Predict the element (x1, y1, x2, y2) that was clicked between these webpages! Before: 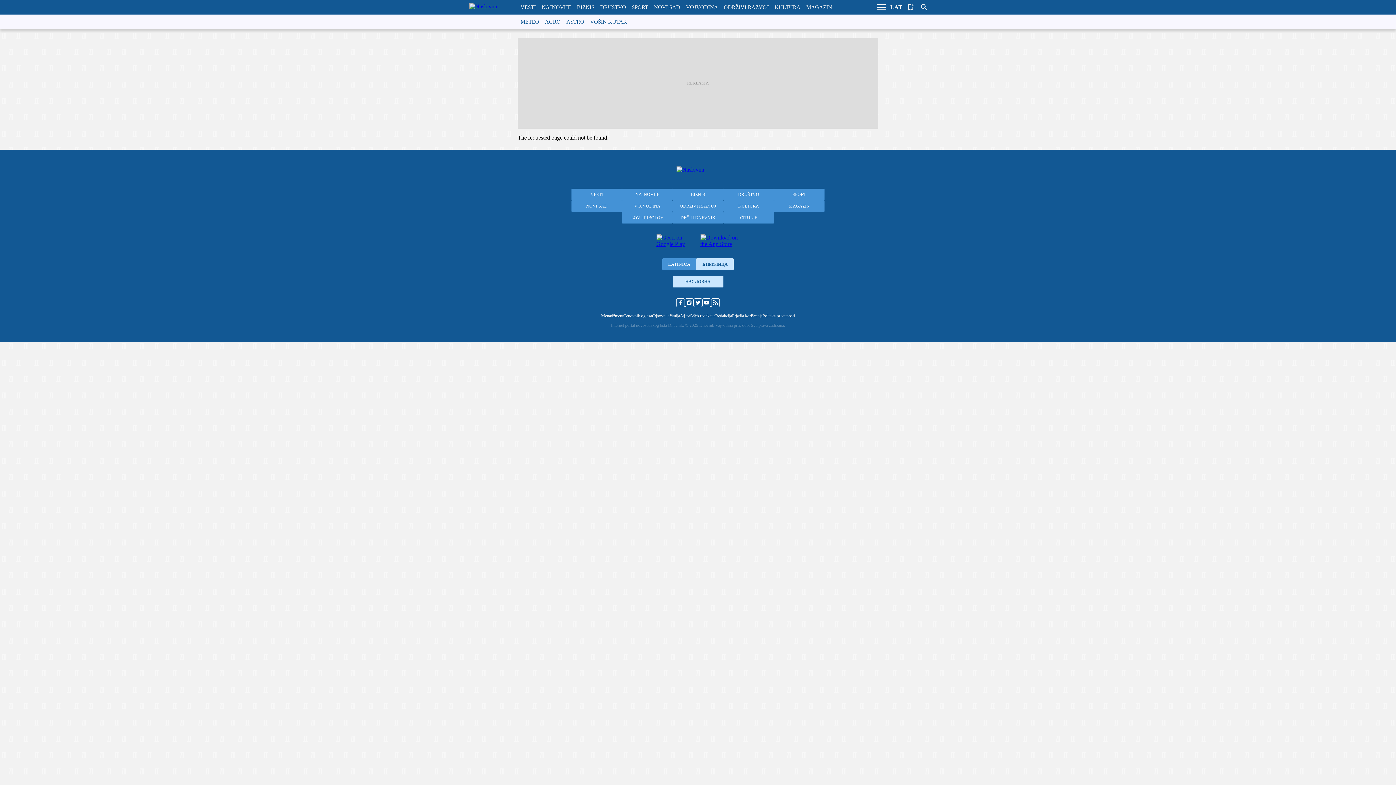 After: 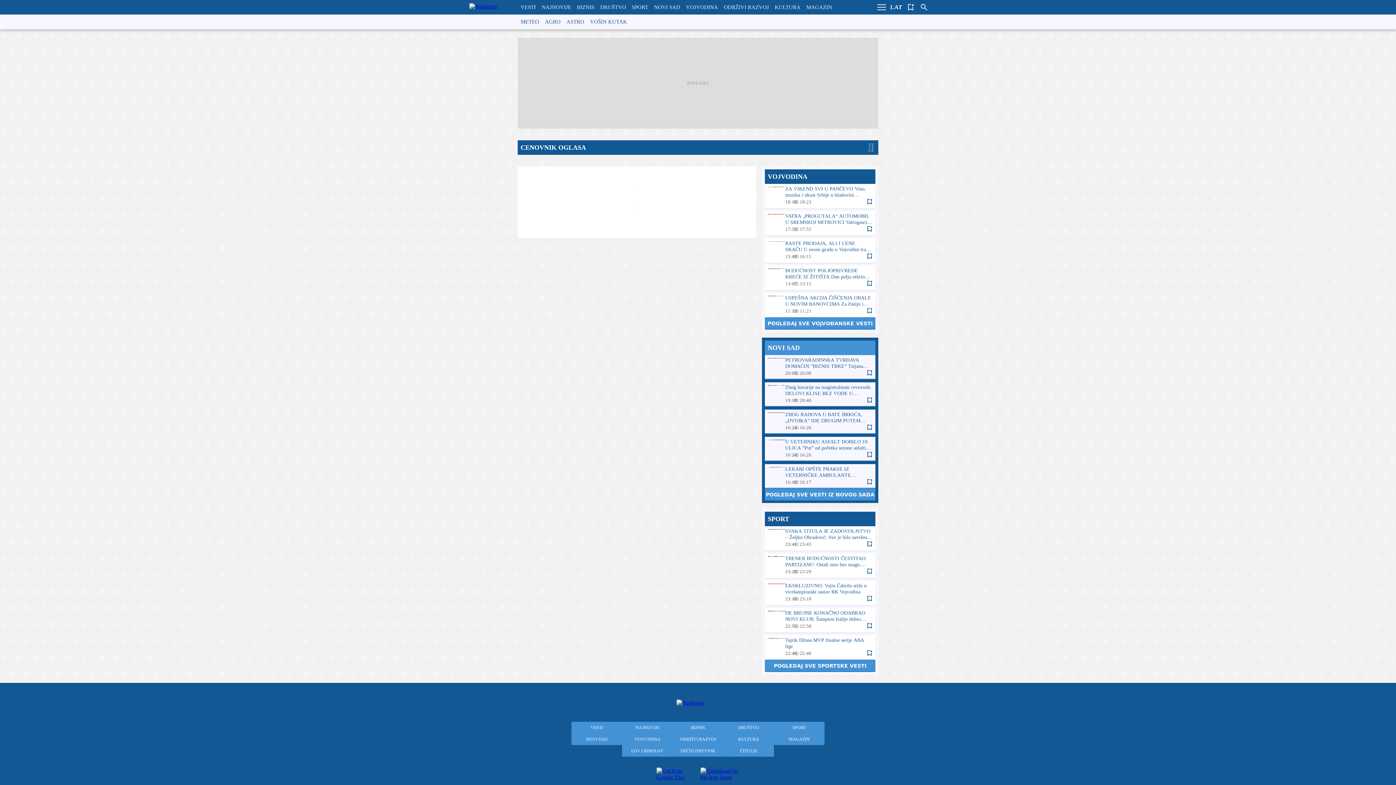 Action: bbox: (623, 313, 652, 318) label: Cenovnik oglasa